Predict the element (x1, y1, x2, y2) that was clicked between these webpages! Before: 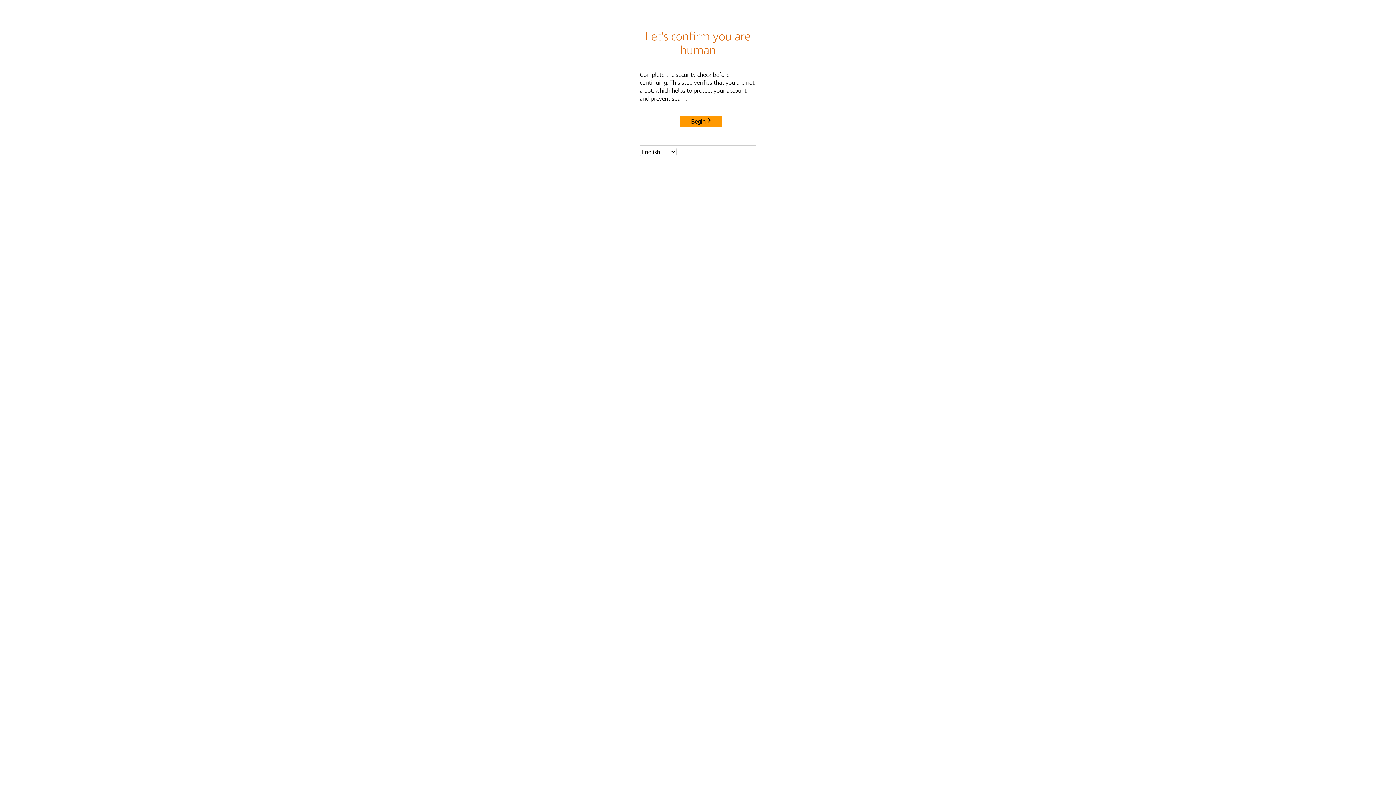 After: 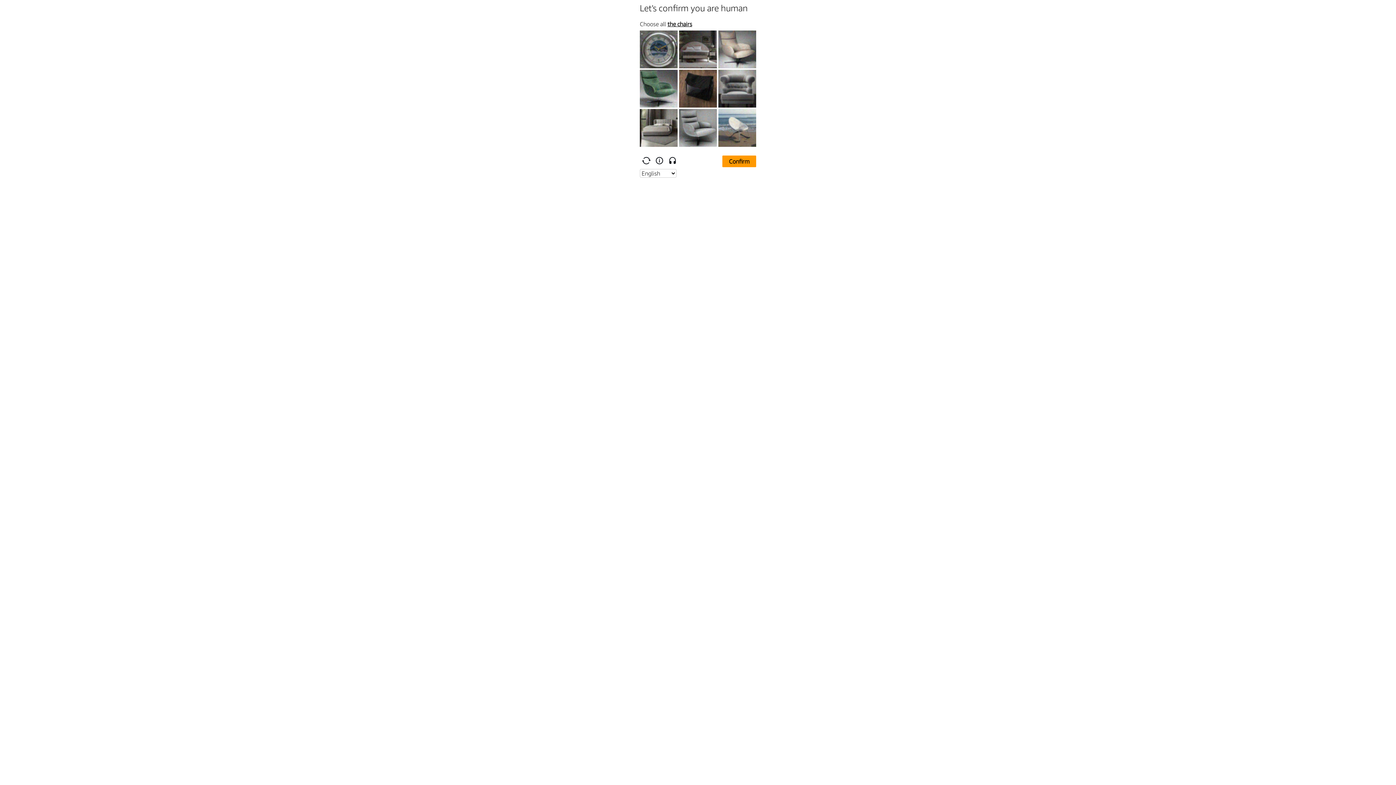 Action: label: Begin bbox: (680, 115, 722, 127)